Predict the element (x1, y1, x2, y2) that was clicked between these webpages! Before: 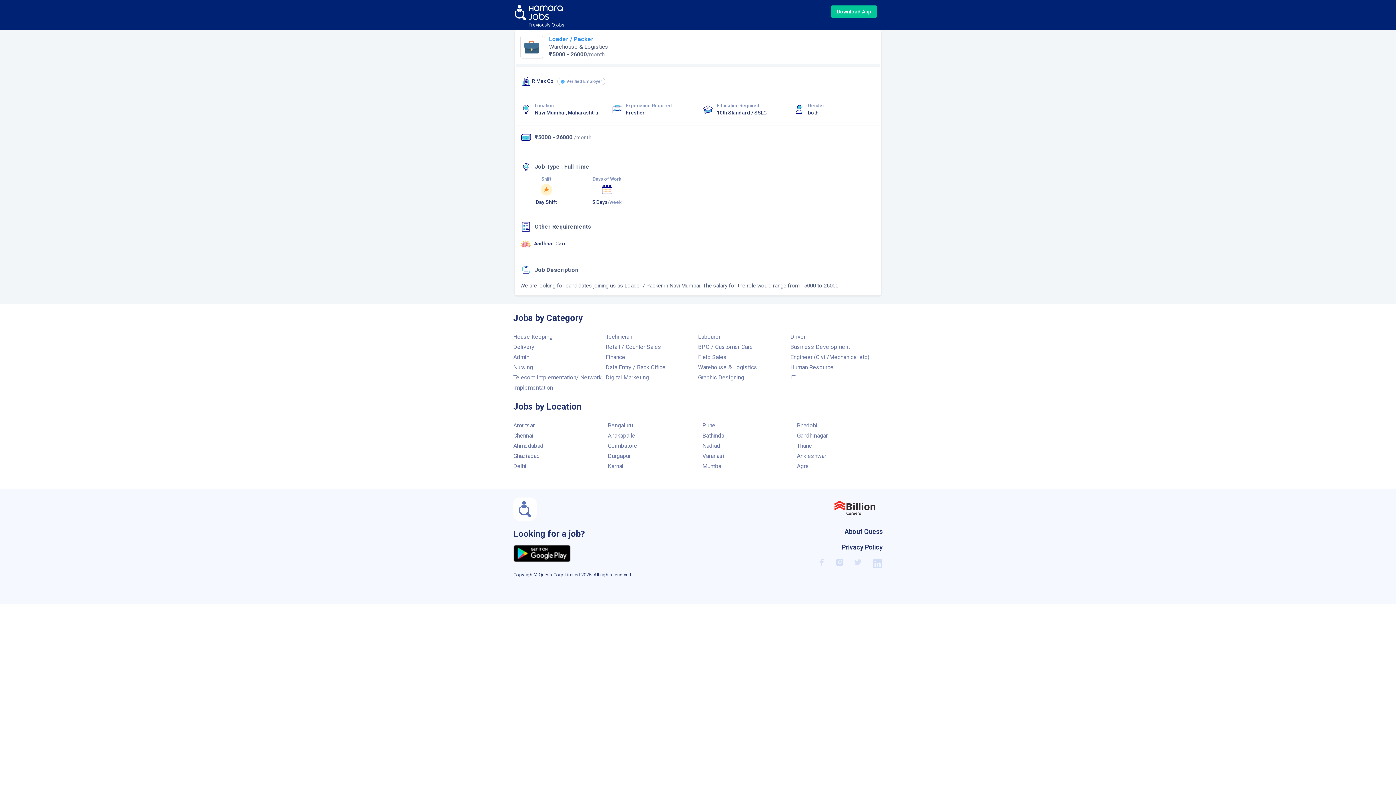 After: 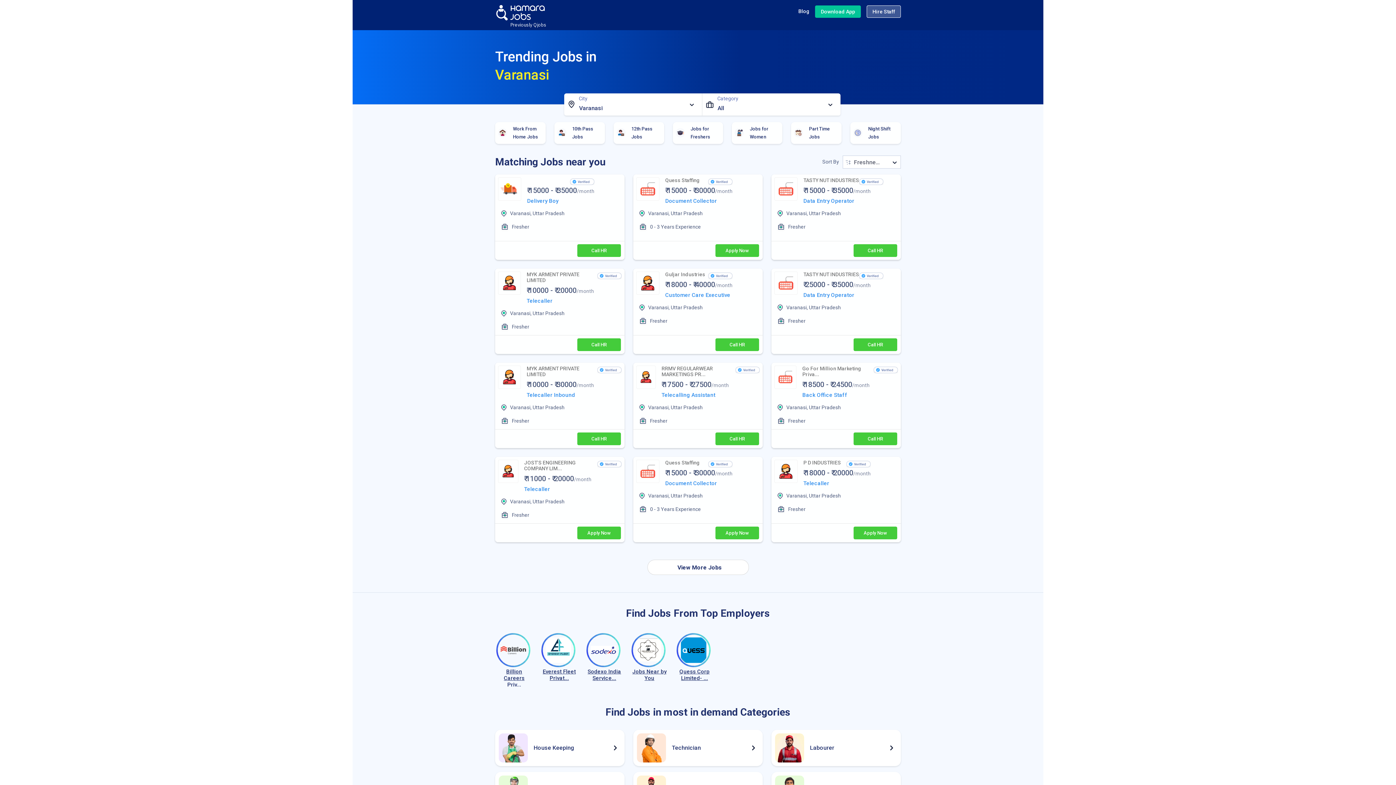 Action: label: Varanasi bbox: (702, 452, 724, 459)